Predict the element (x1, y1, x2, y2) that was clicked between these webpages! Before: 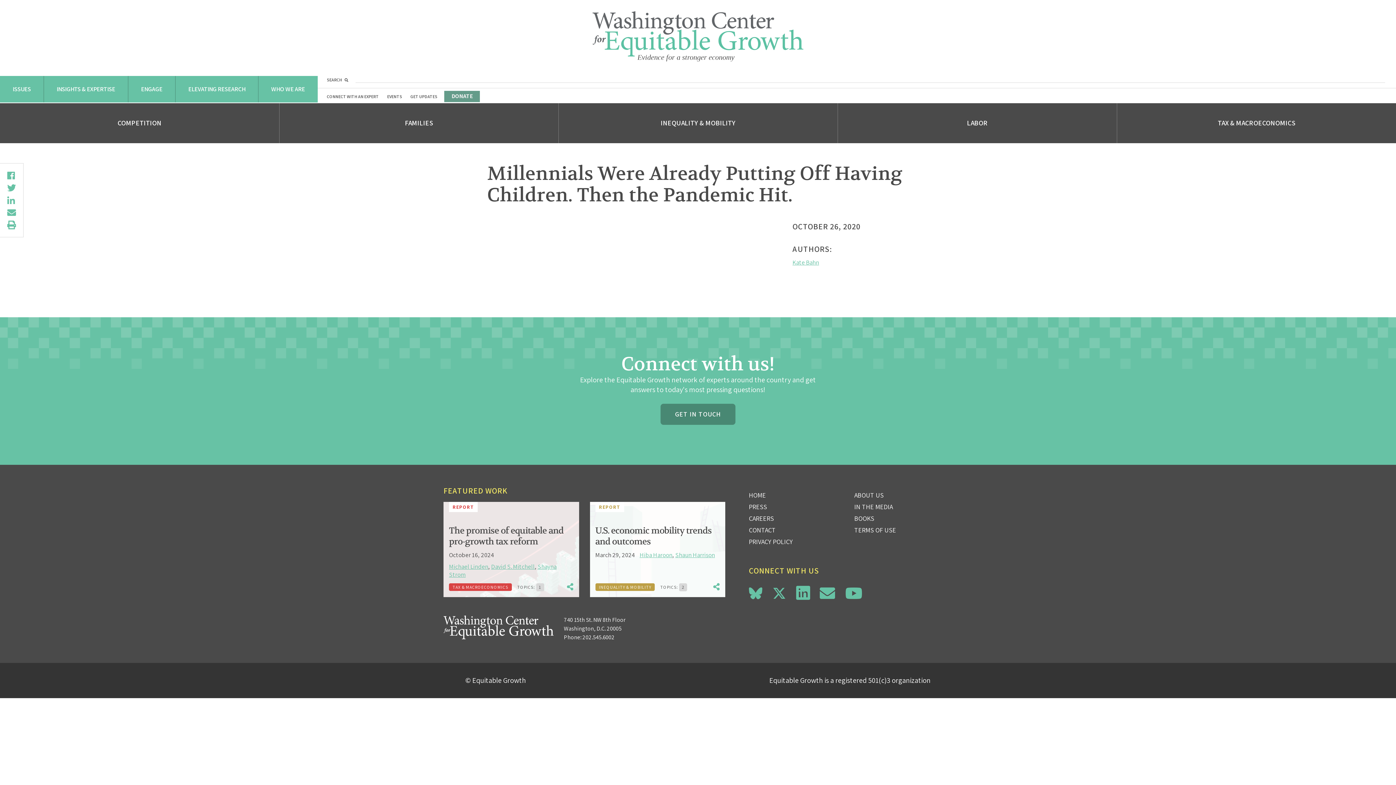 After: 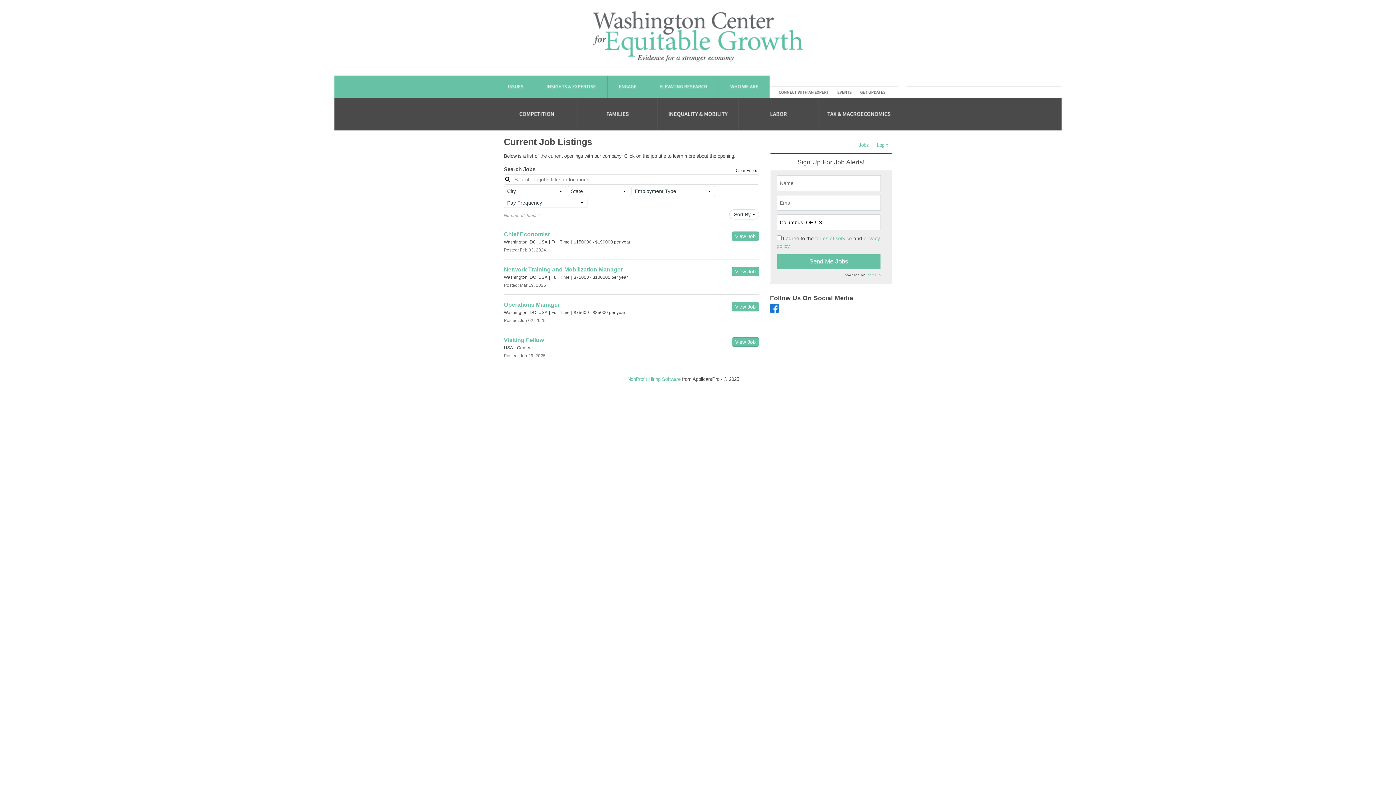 Action: bbox: (749, 513, 774, 523) label: CAREERS